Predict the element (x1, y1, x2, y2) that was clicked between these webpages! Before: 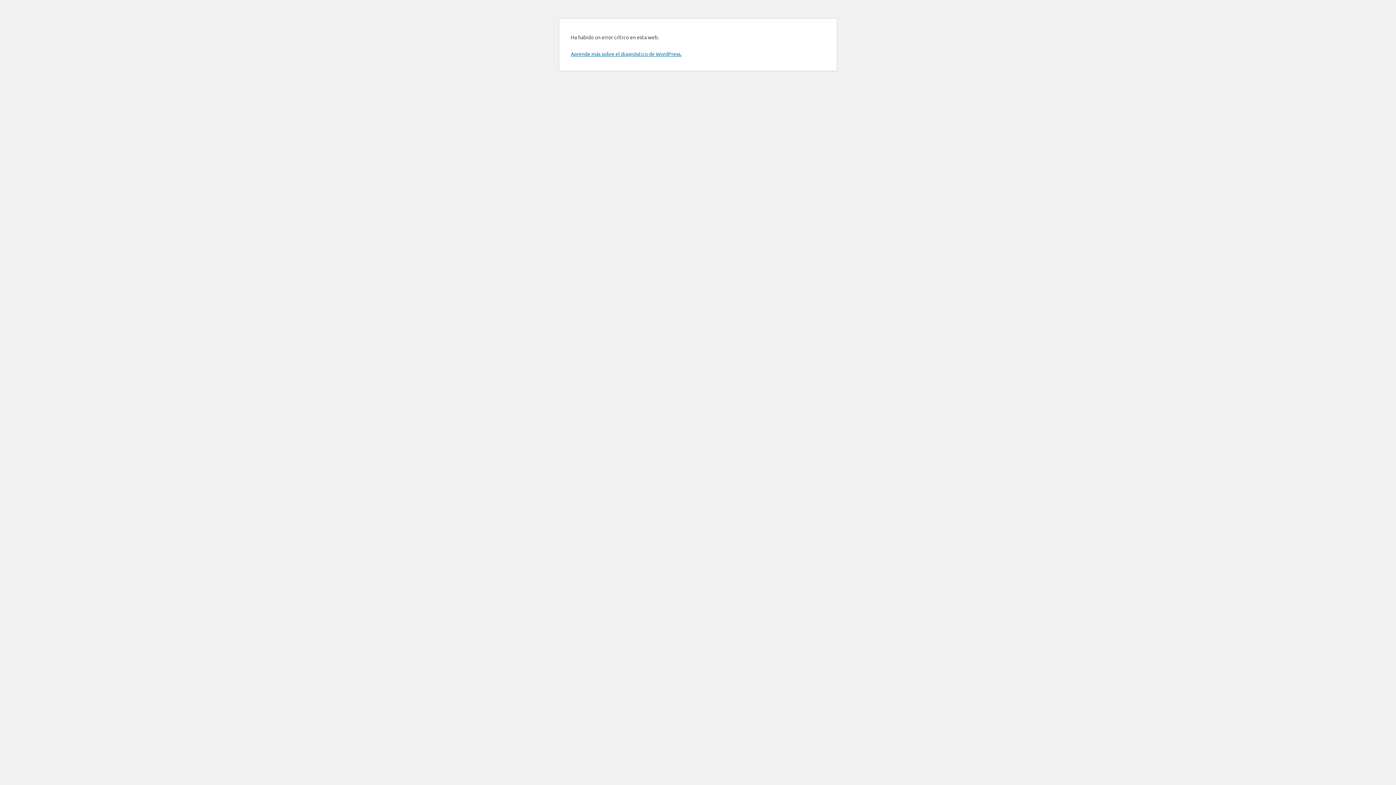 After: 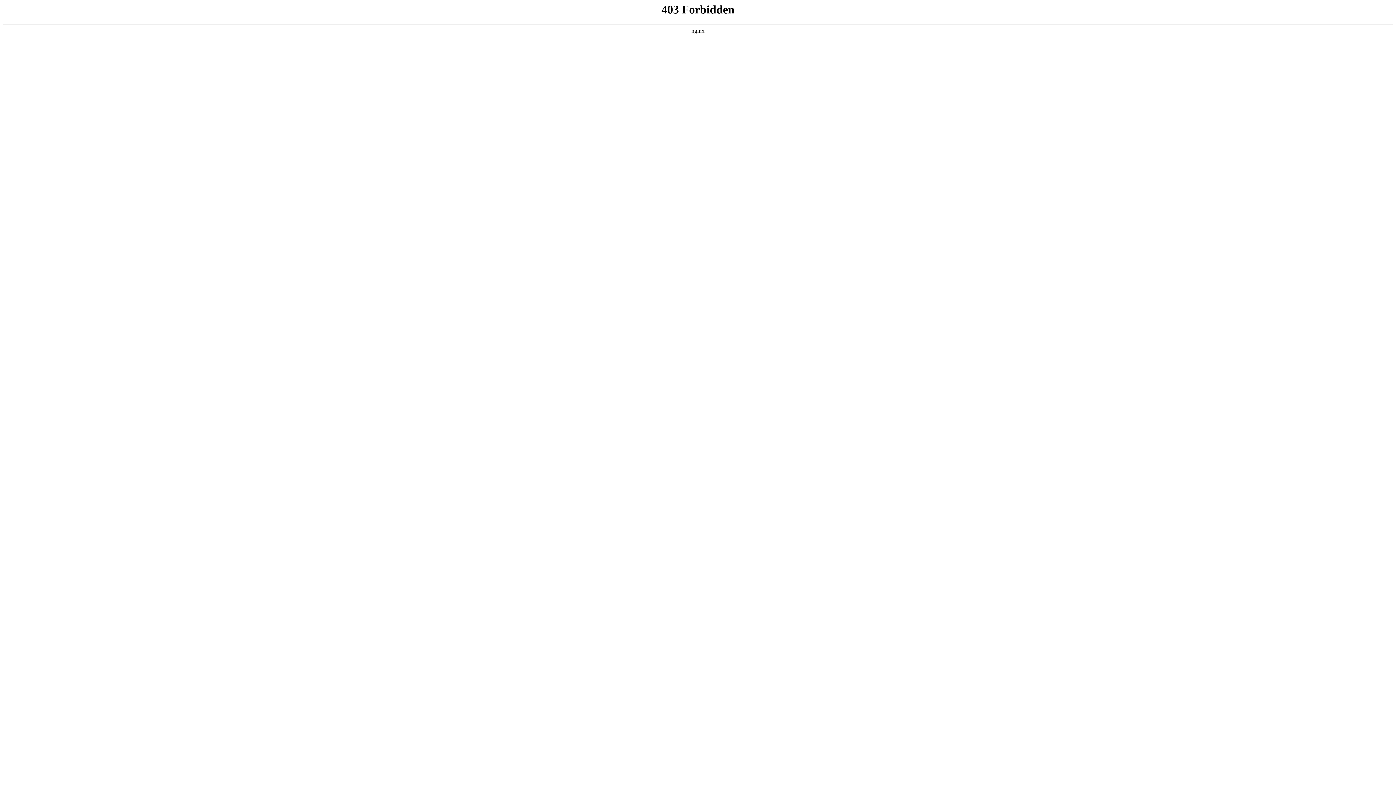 Action: label: Aprende más sobre el diagnóstico de WordPress. bbox: (570, 50, 681, 57)